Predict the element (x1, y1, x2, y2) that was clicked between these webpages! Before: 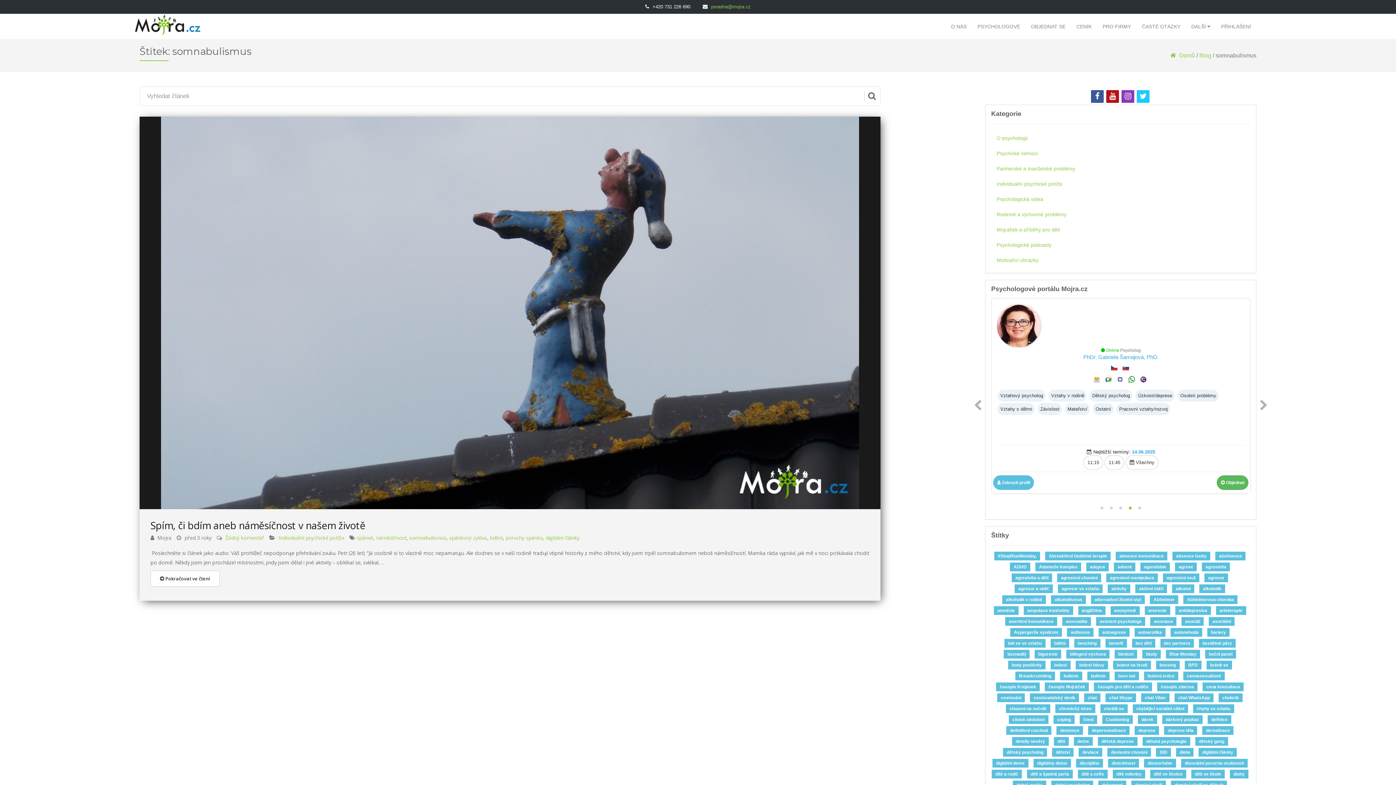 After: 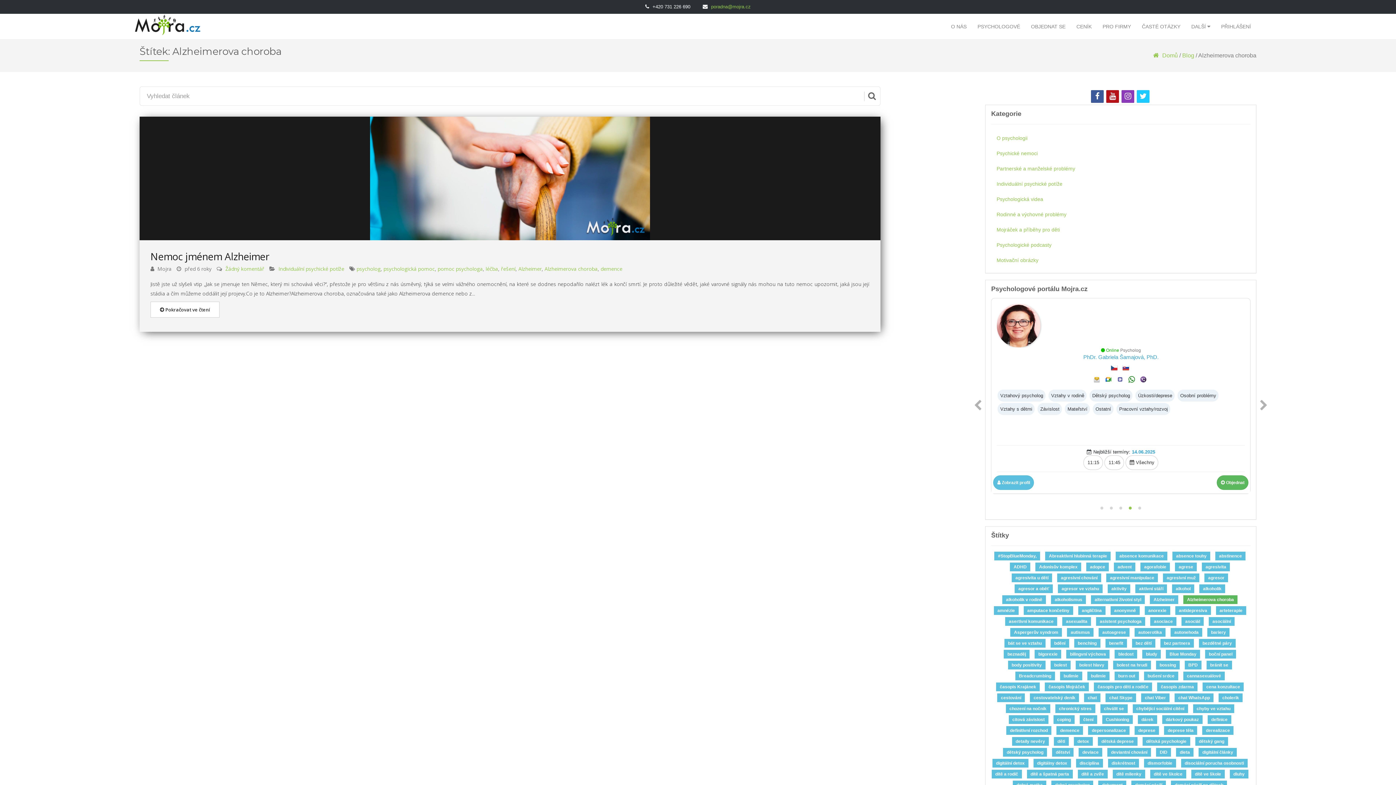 Action: bbox: (1183, 597, 1237, 602) label: Alzheimerova choroba